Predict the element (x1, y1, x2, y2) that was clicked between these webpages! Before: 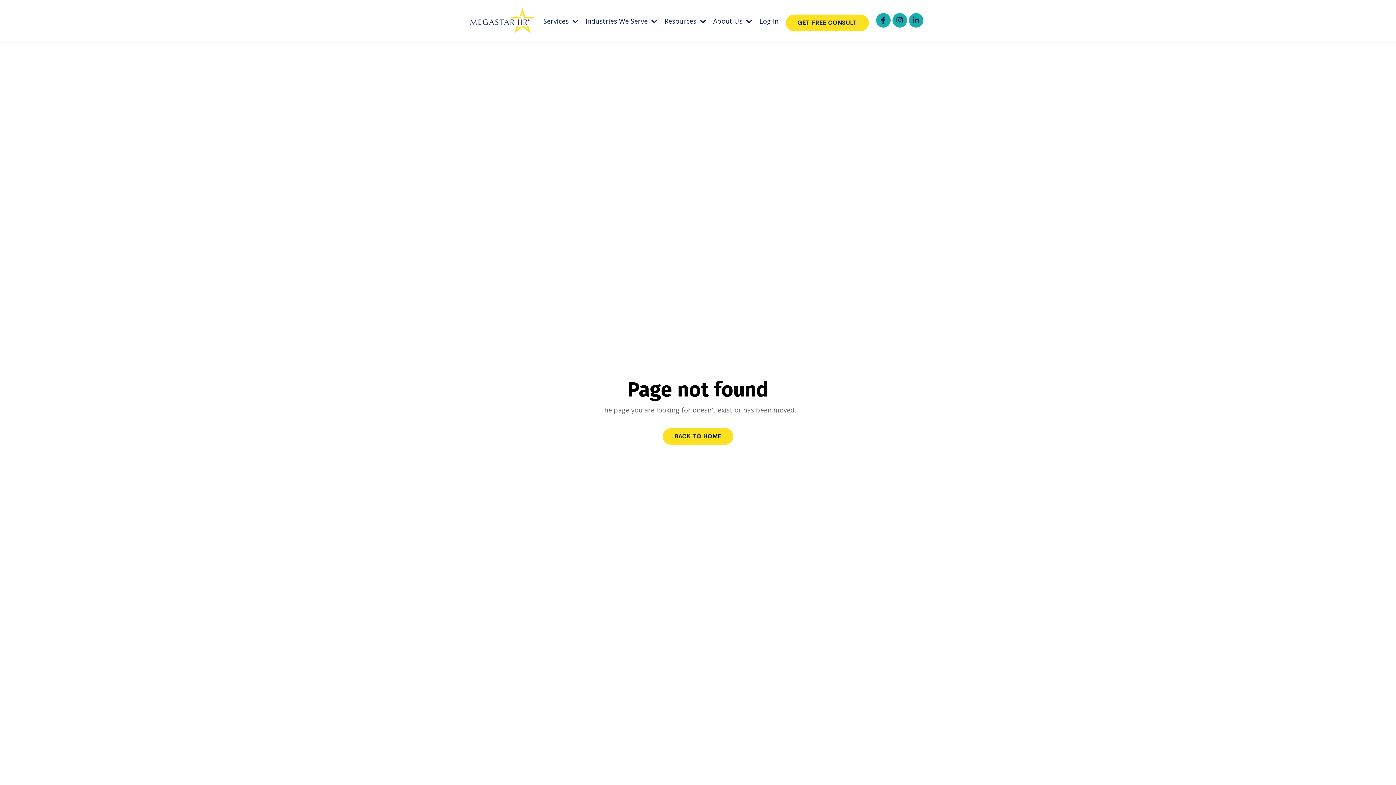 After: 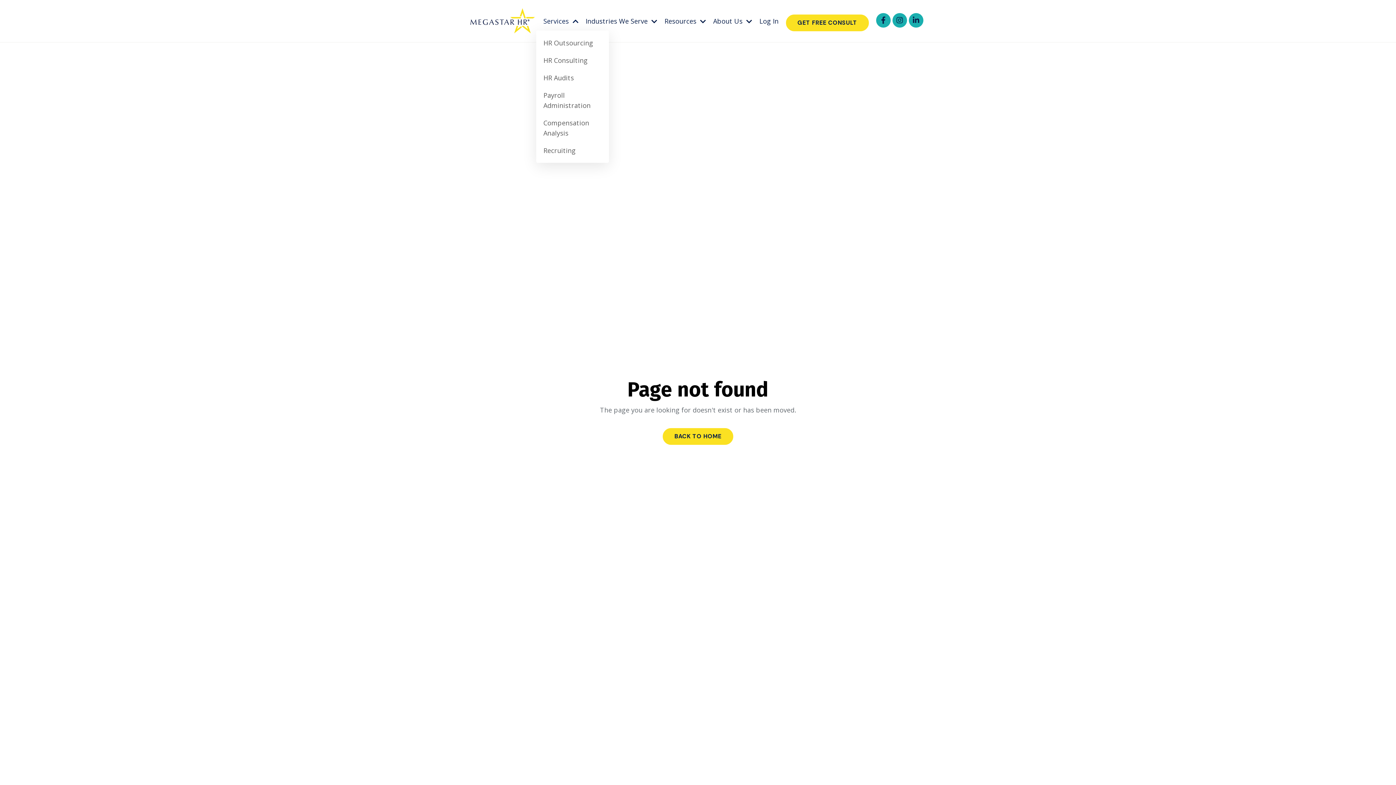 Action: label: Services  bbox: (543, 16, 578, 26)